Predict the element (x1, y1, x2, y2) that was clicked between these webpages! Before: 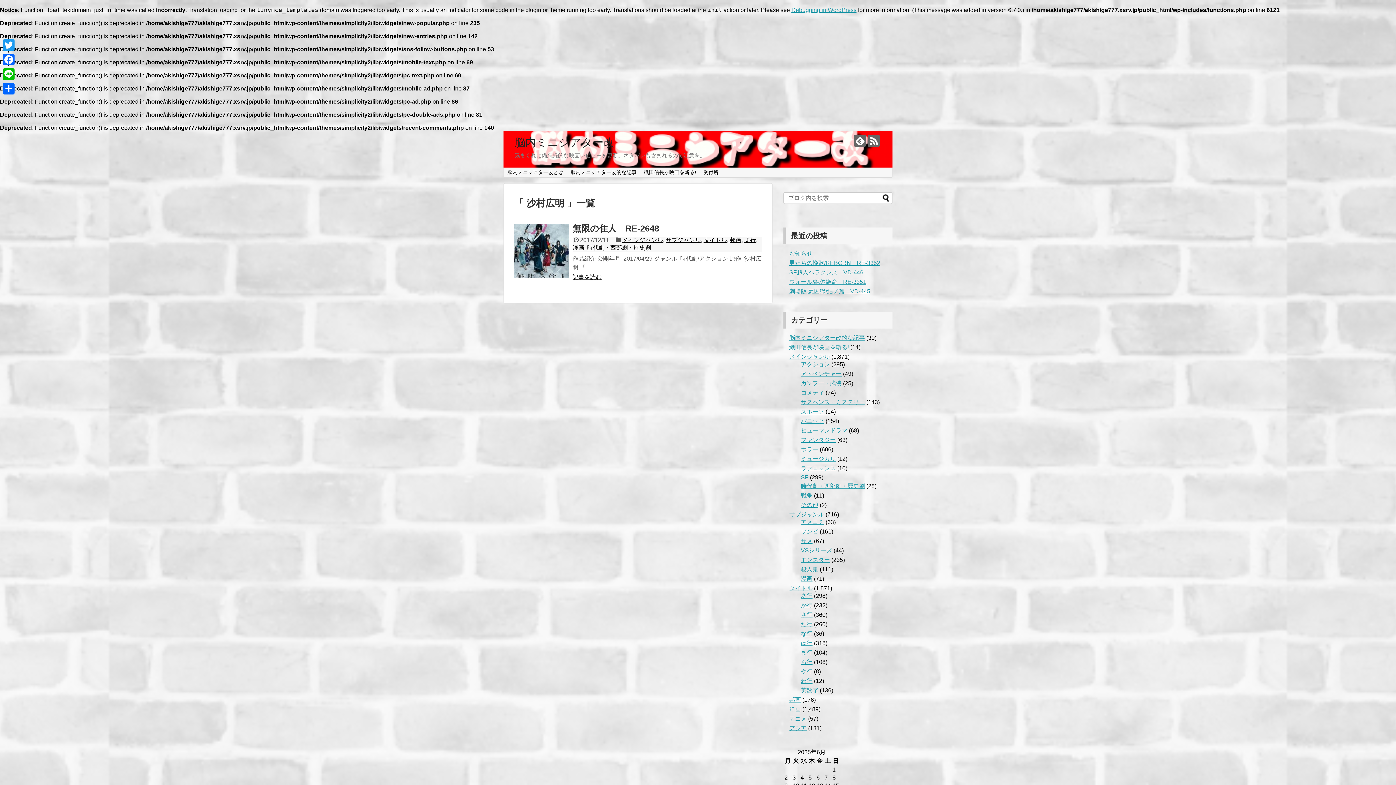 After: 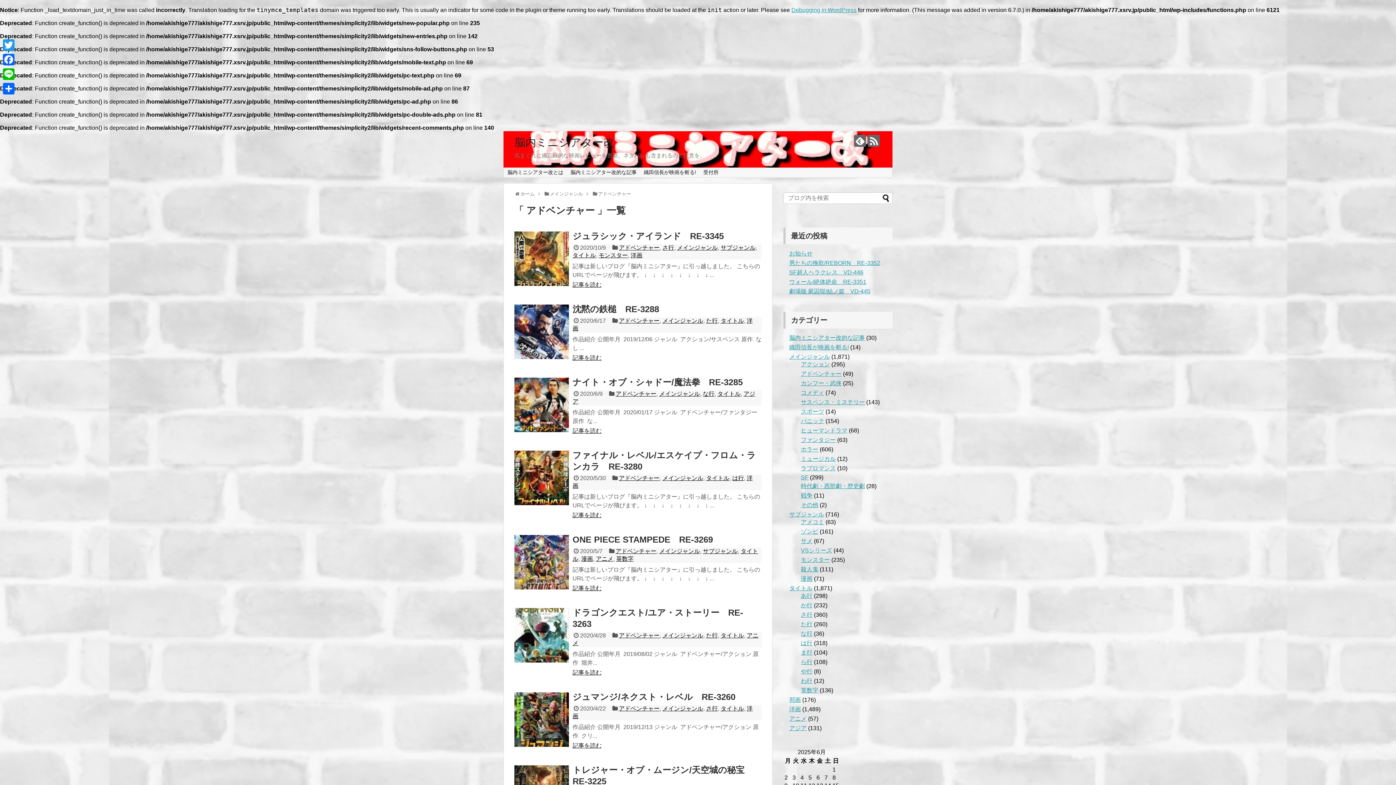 Action: bbox: (801, 371, 841, 377) label: アドベンチャー